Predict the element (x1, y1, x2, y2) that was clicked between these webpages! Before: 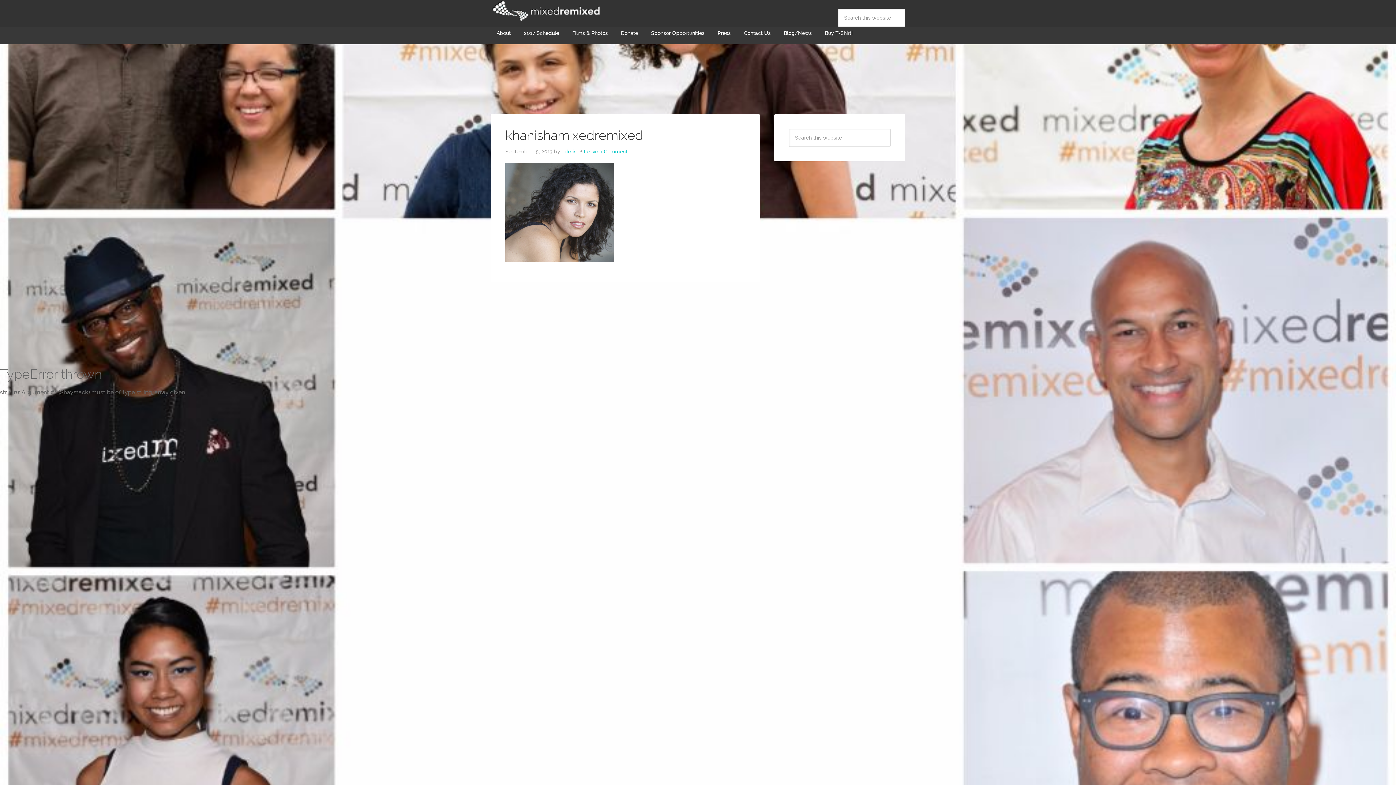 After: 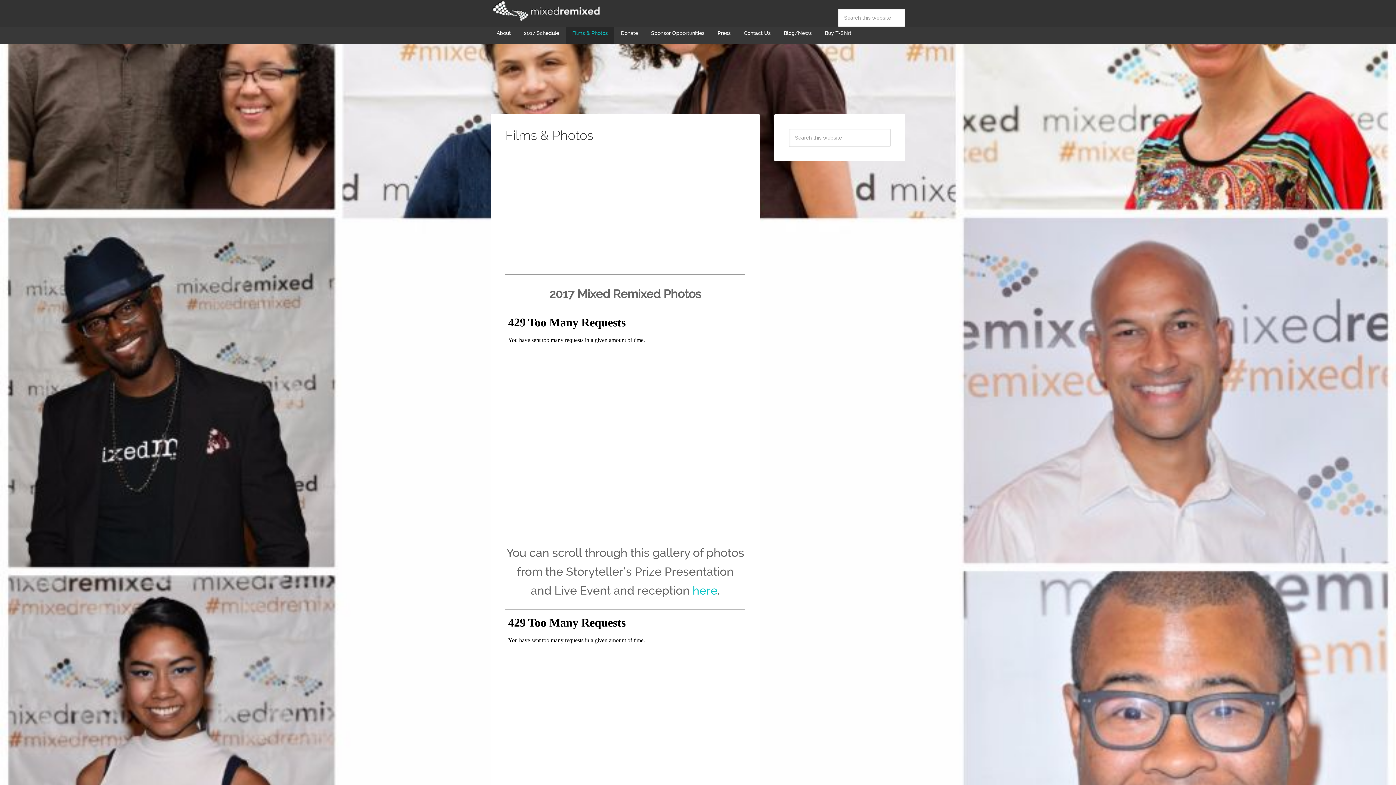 Action: bbox: (566, 22, 613, 44) label: Films & Photos